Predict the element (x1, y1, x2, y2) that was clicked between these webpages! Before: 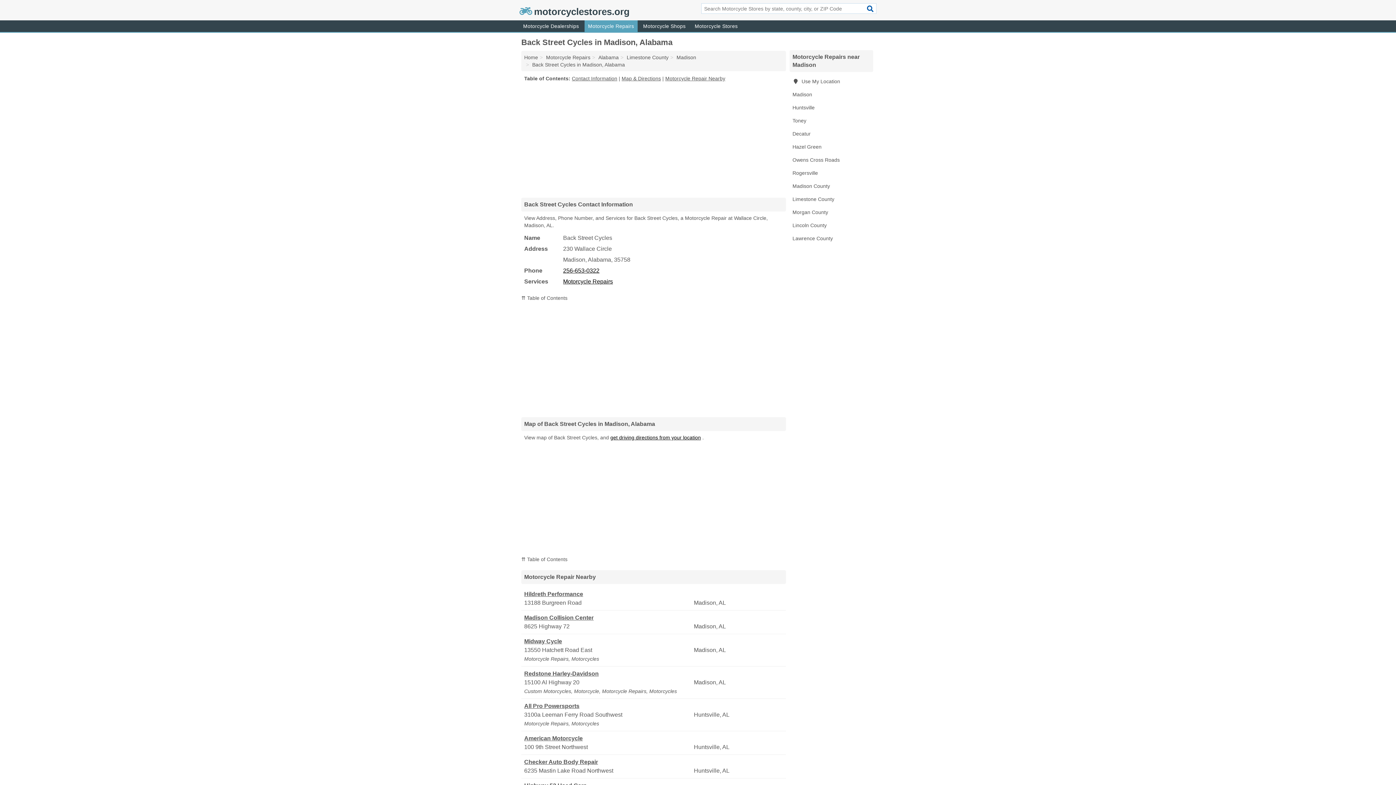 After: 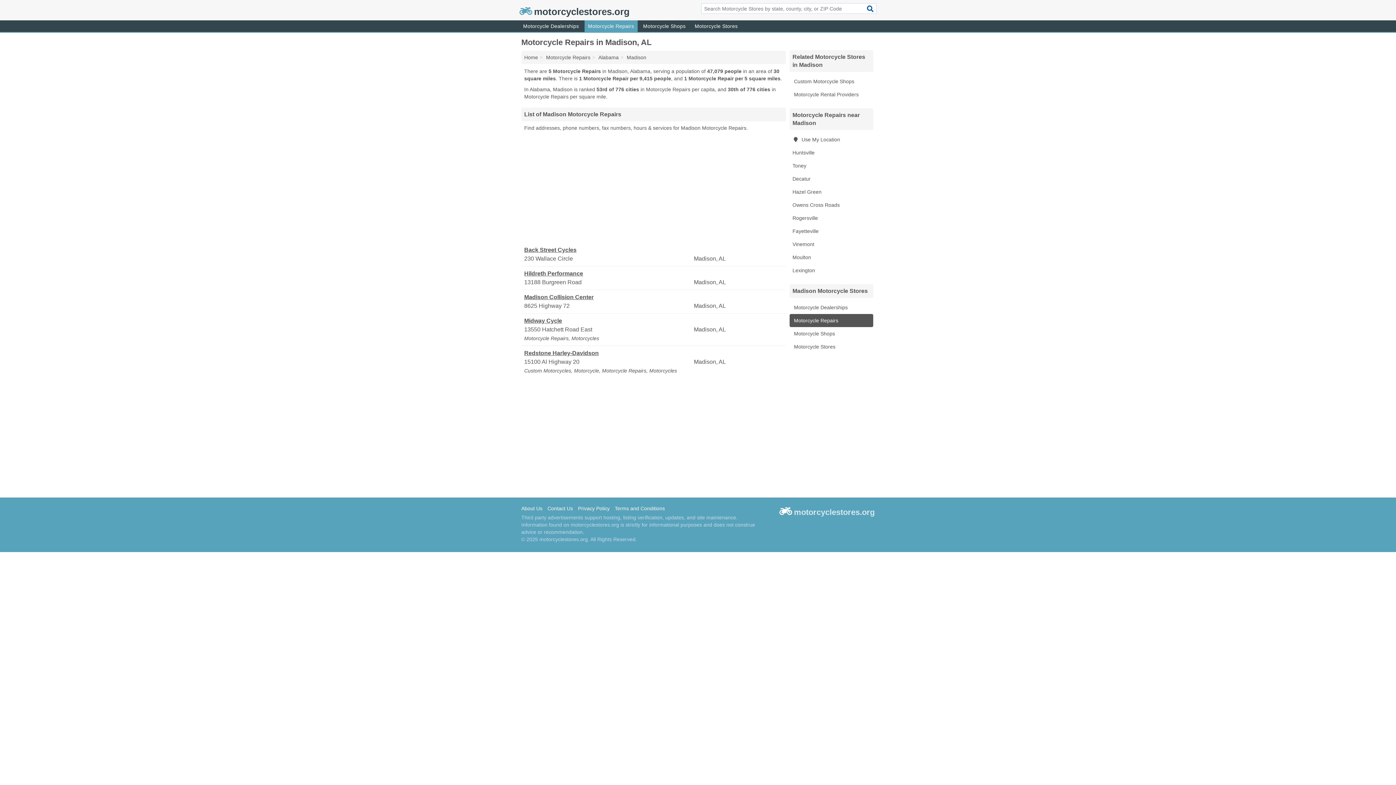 Action: label: Motorcycle Repairs bbox: (563, 278, 613, 284)